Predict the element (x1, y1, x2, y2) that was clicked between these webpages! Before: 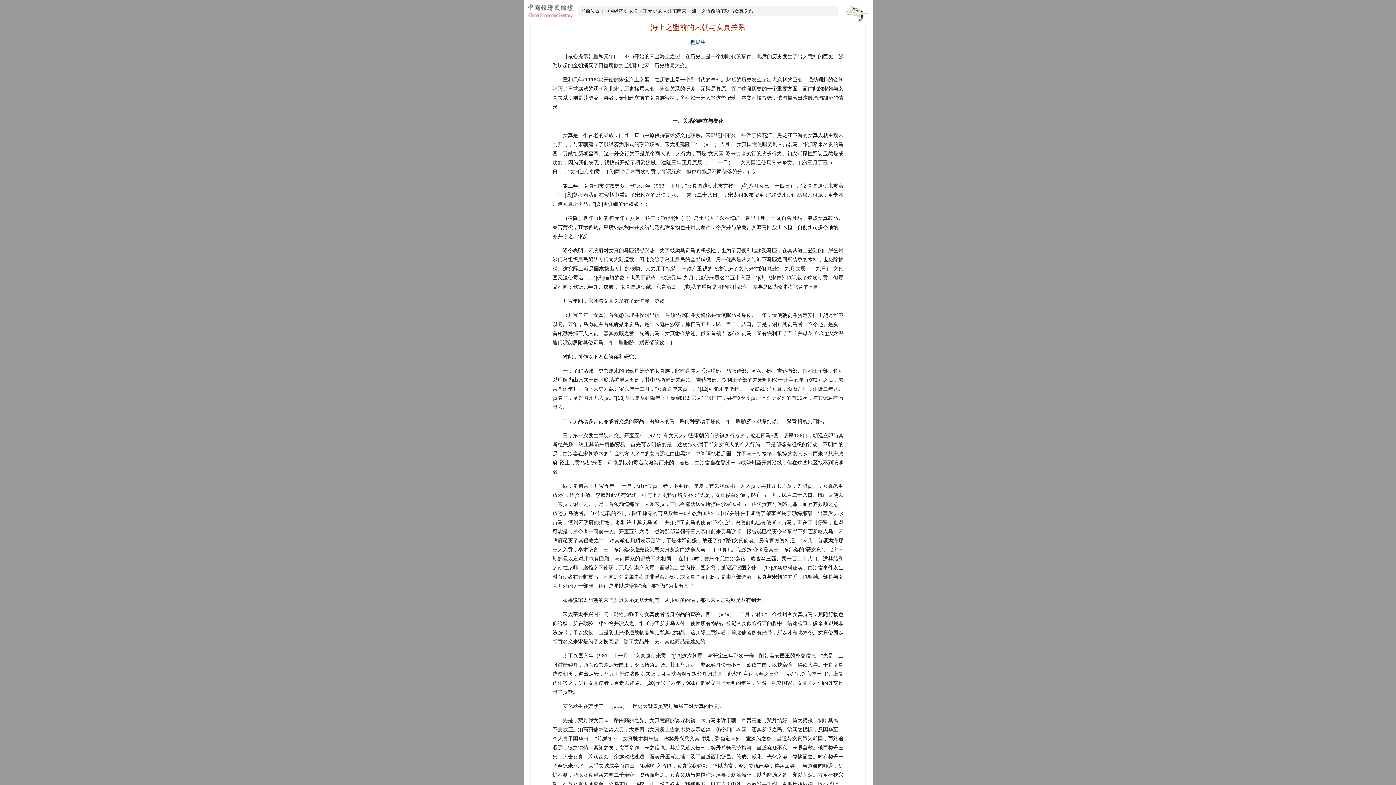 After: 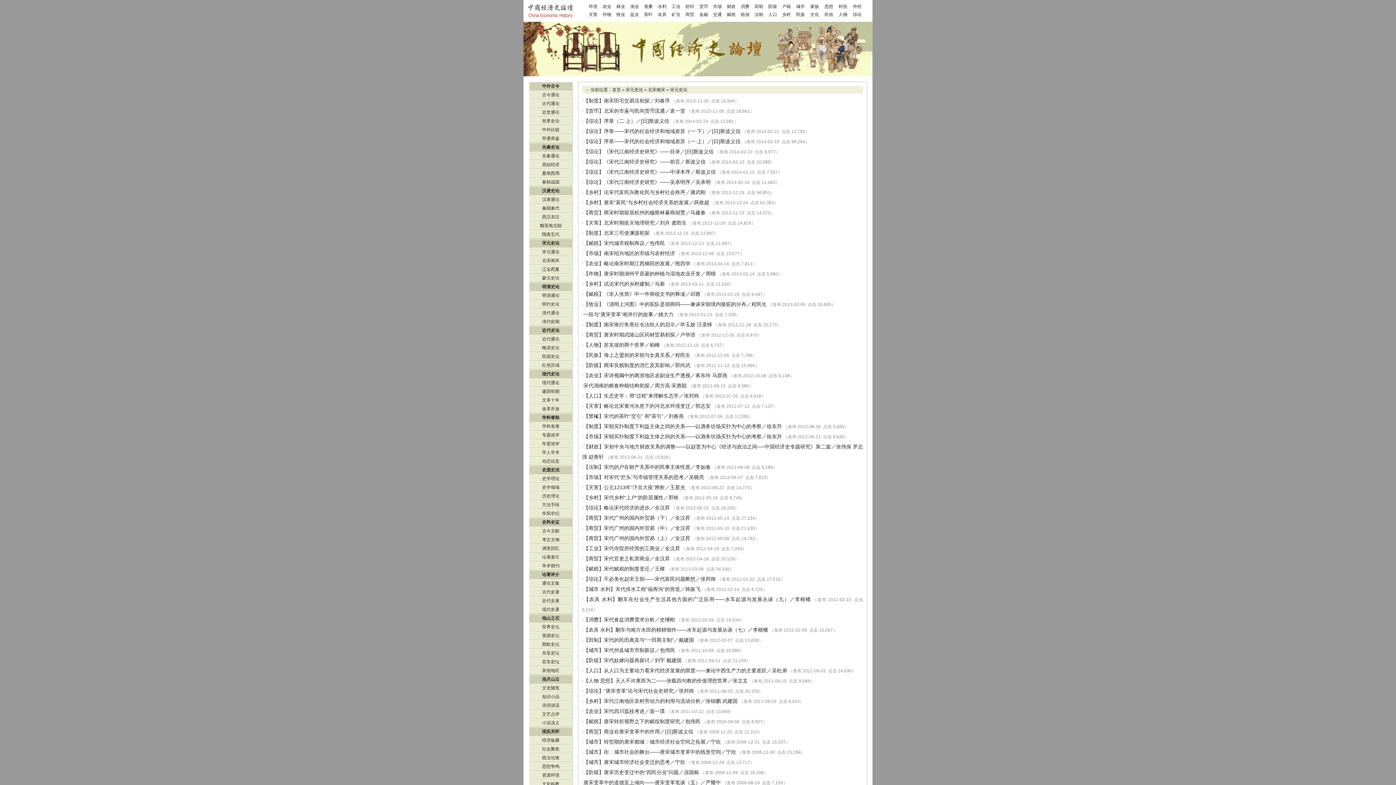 Action: label: 北宋南宋 bbox: (667, 8, 686, 13)